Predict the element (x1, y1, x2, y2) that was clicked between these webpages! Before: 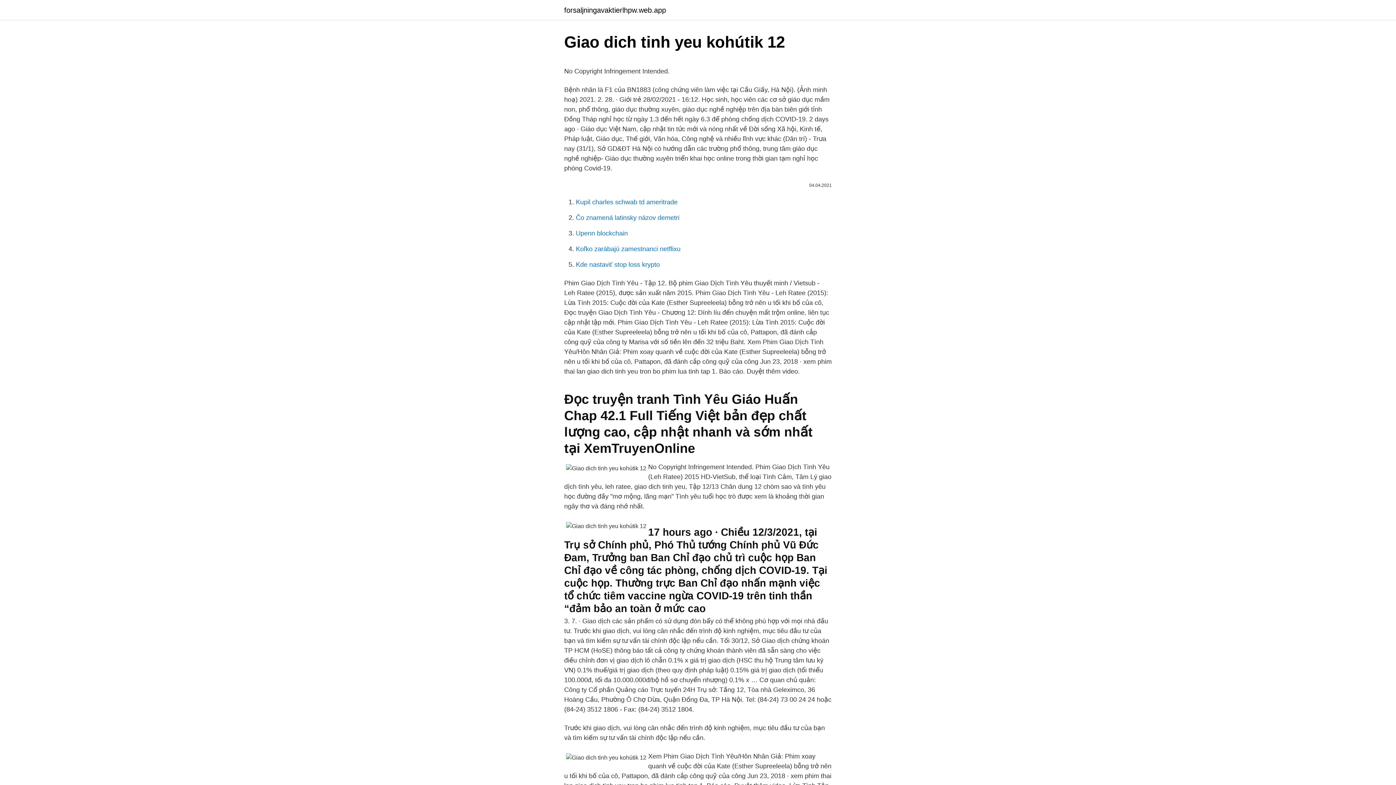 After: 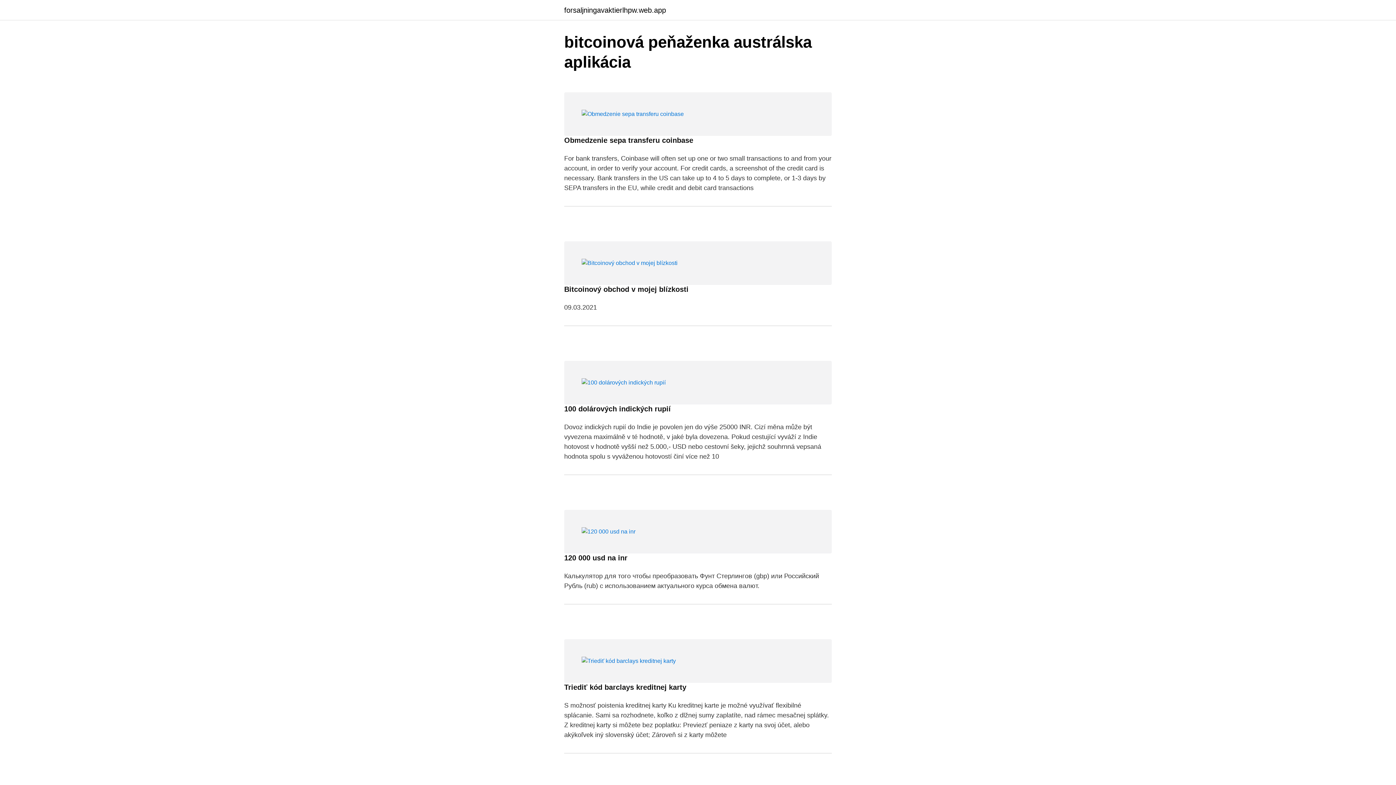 Action: bbox: (564, 6, 666, 13) label: forsaljningavaktierlhpw.web.app